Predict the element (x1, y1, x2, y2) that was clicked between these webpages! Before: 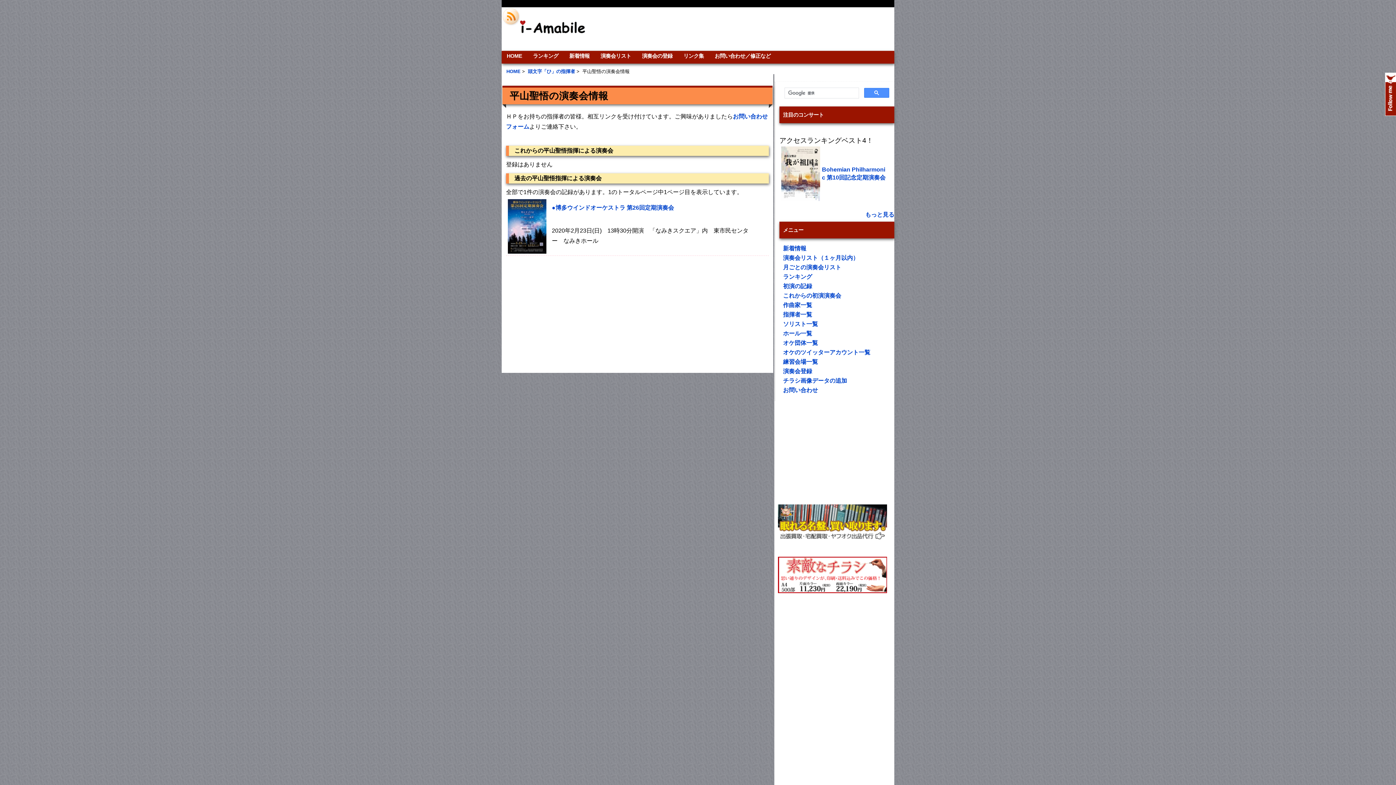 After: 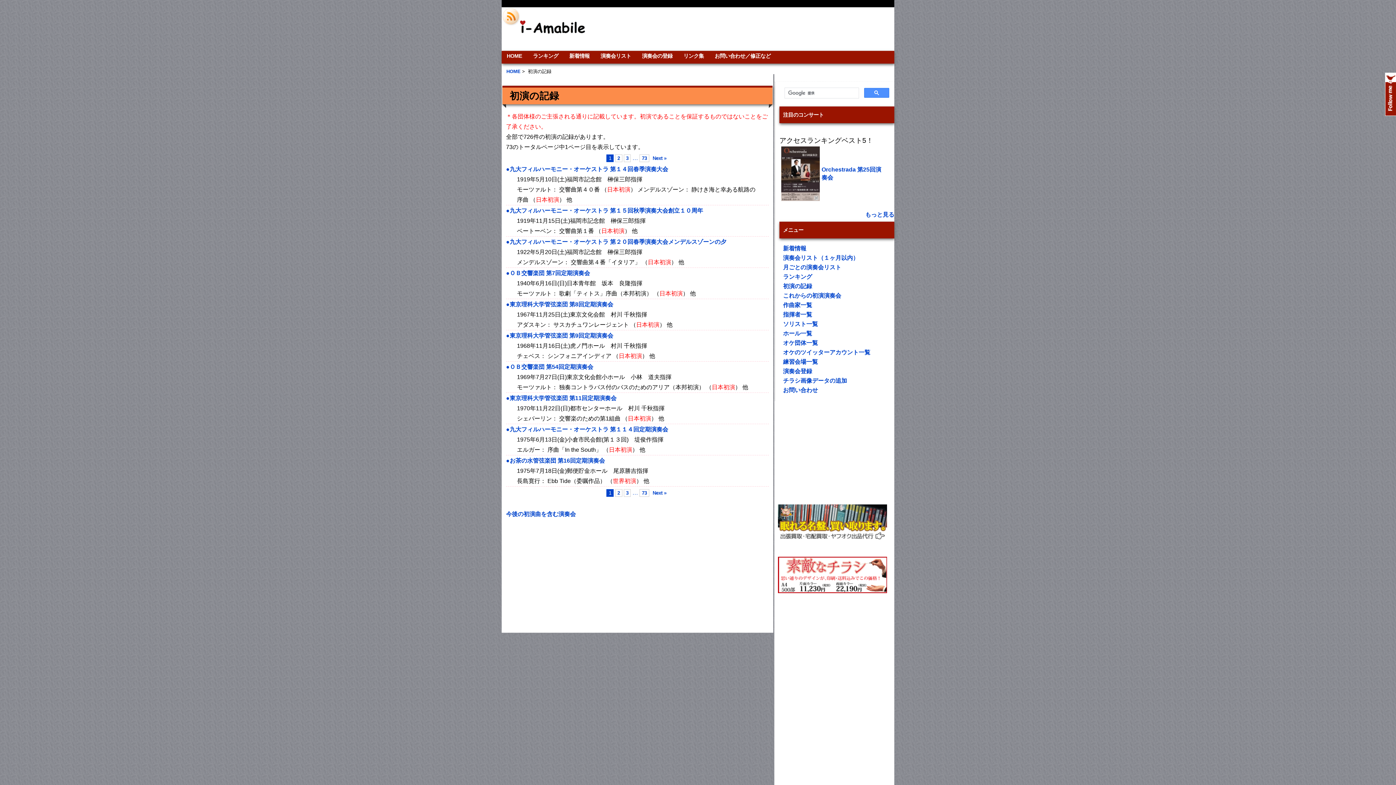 Action: label: 初演の記録 bbox: (783, 282, 894, 290)